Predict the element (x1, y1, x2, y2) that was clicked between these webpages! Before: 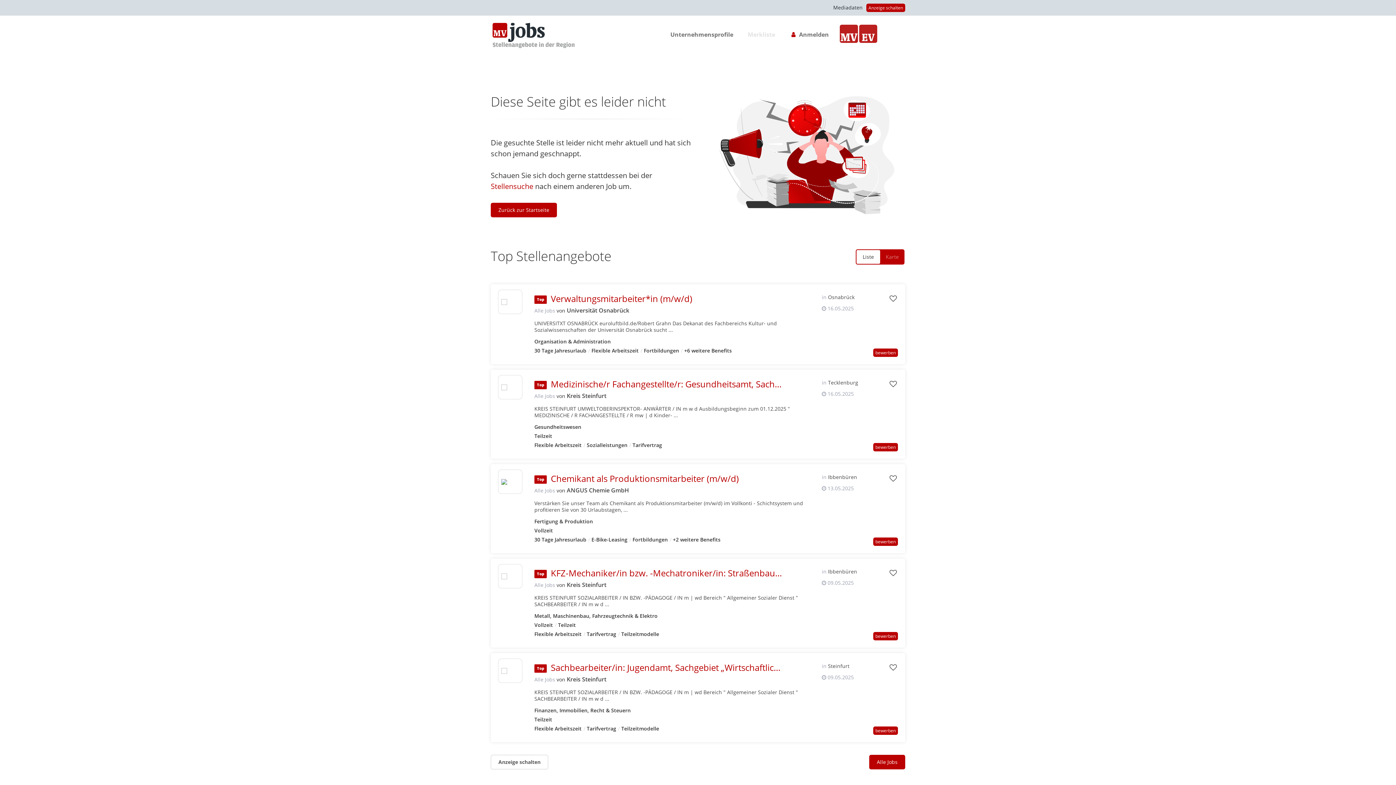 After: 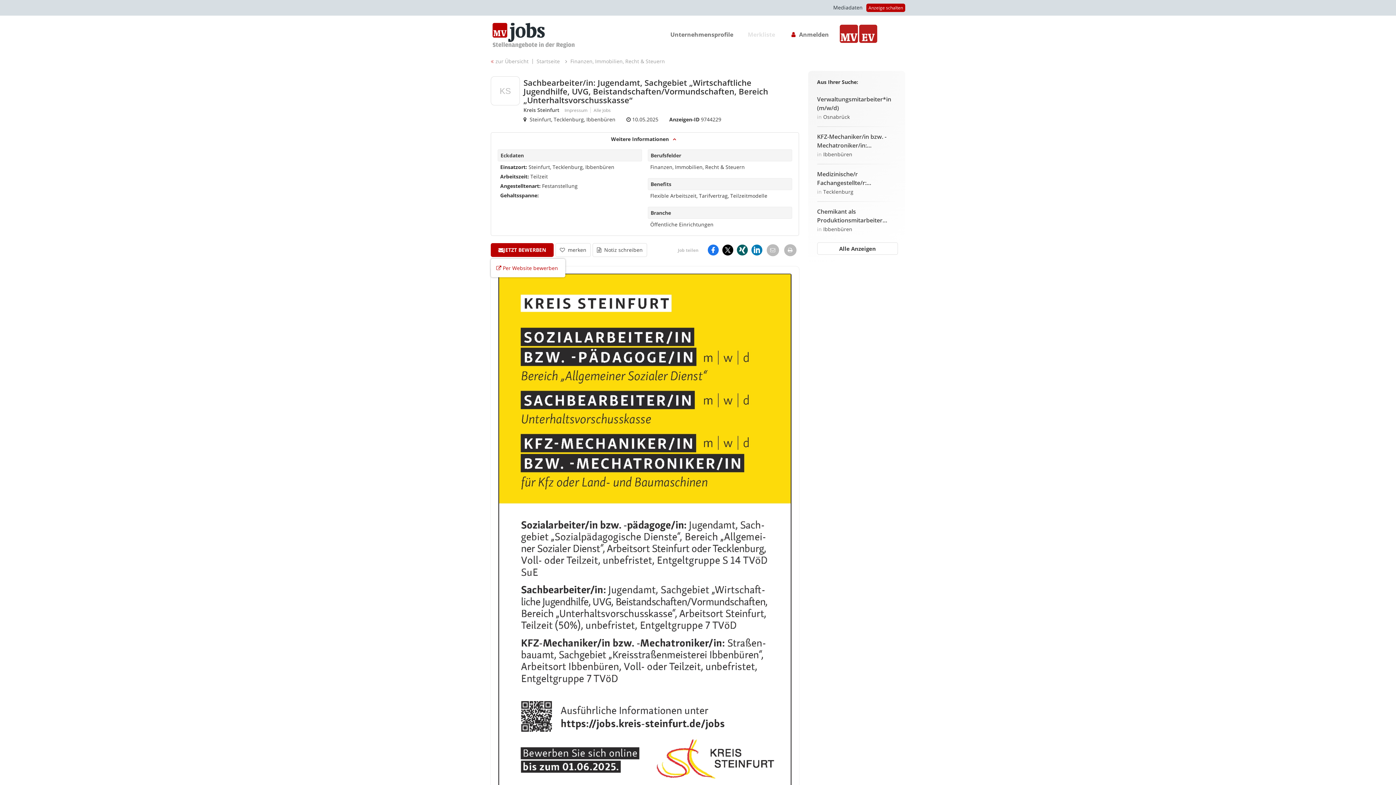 Action: label: bewerben bbox: (873, 726, 898, 735)